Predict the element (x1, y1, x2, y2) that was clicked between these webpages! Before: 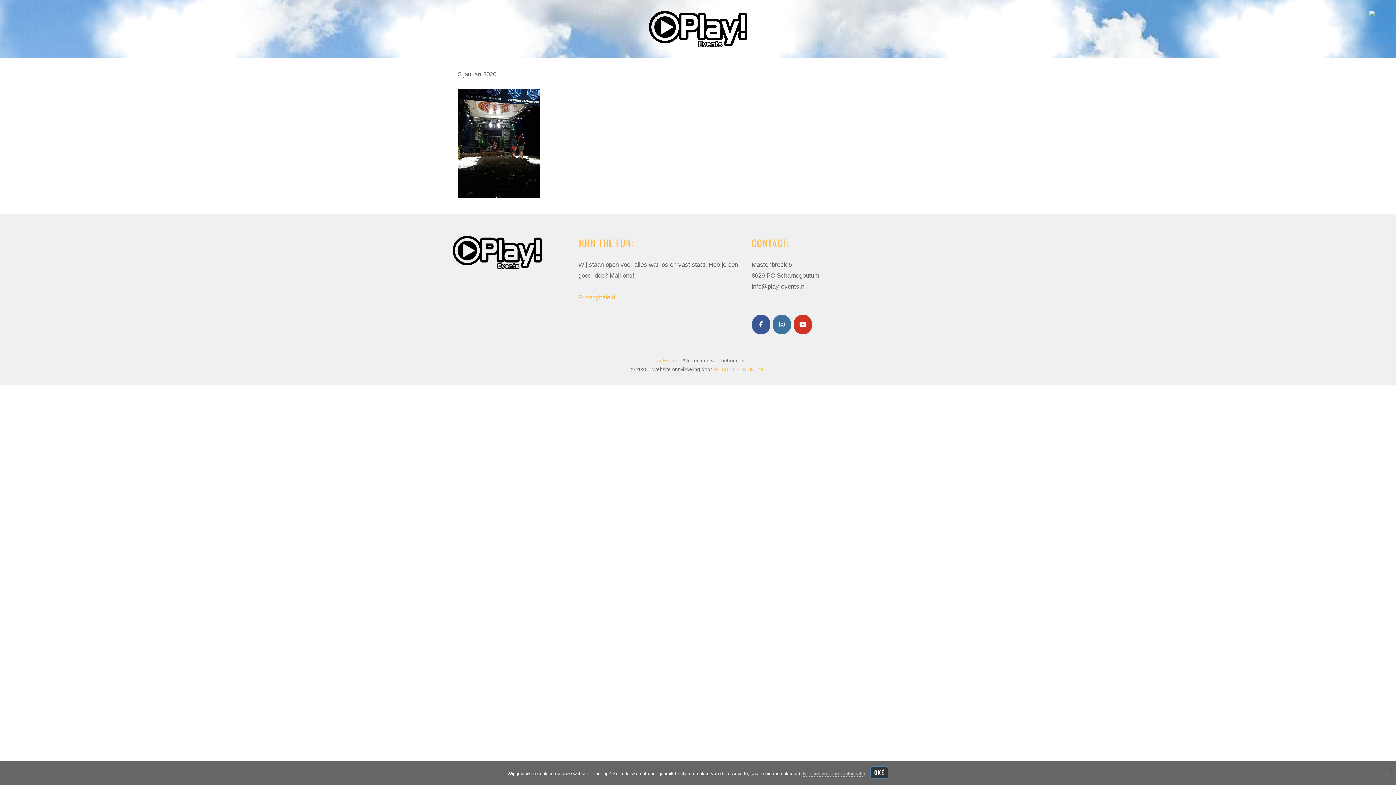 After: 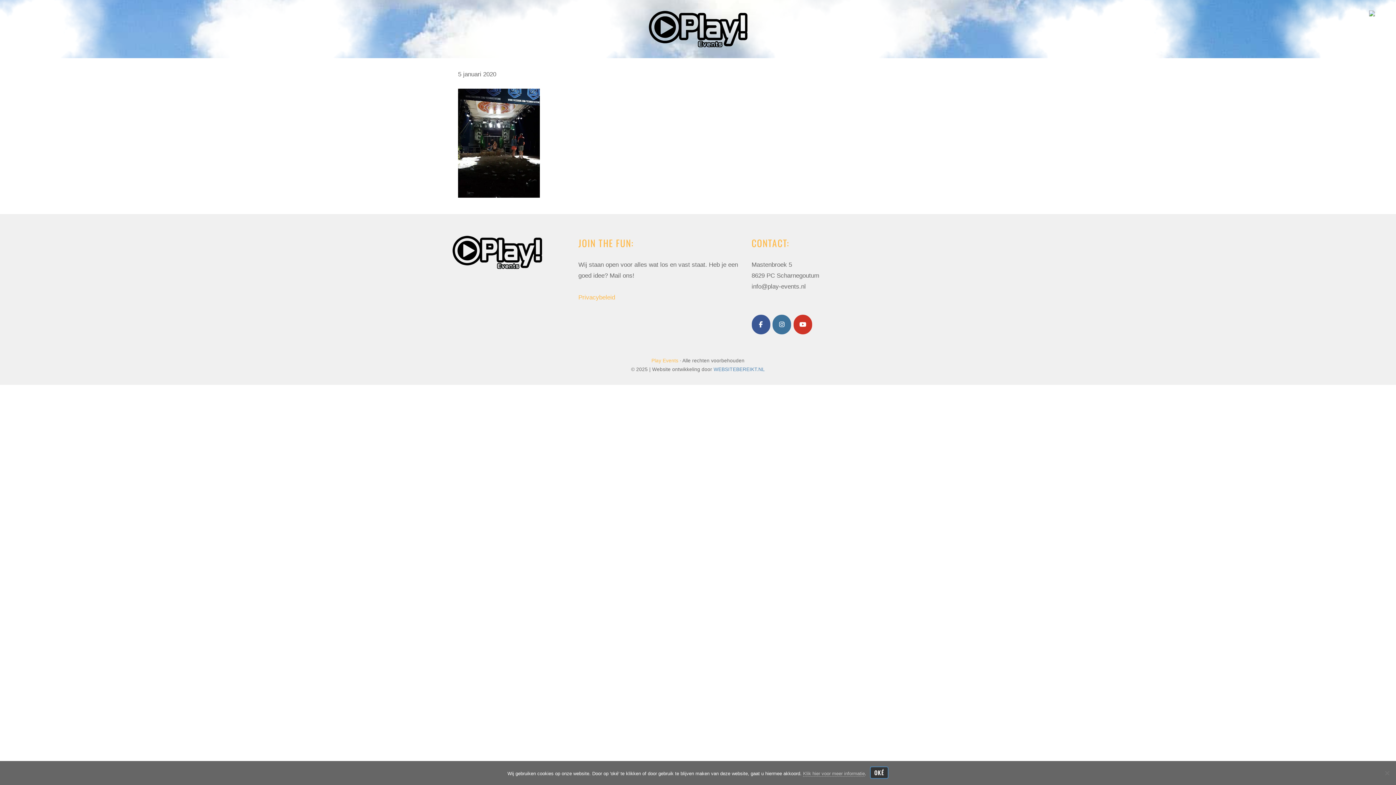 Action: bbox: (713, 367, 765, 372) label: WEBSITEBEREIKT.NL